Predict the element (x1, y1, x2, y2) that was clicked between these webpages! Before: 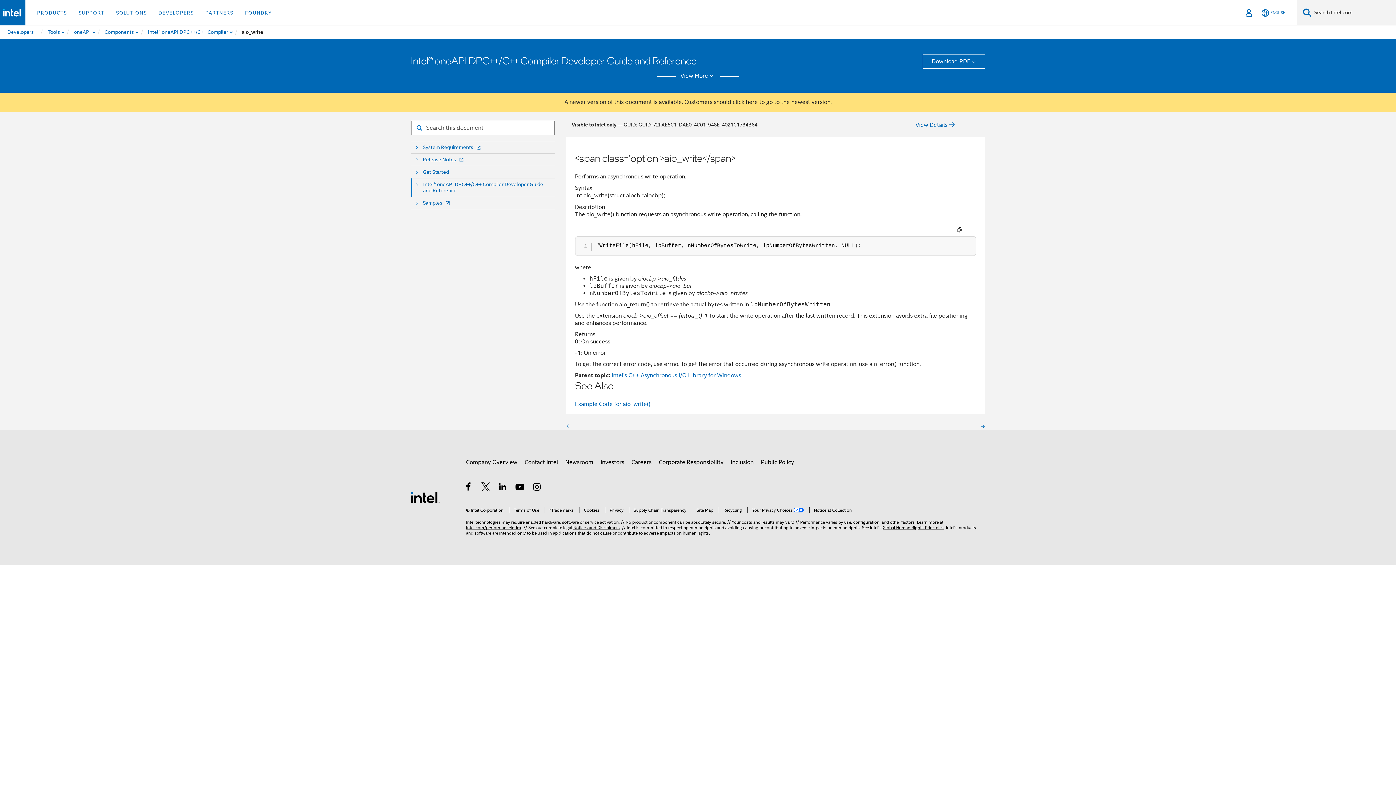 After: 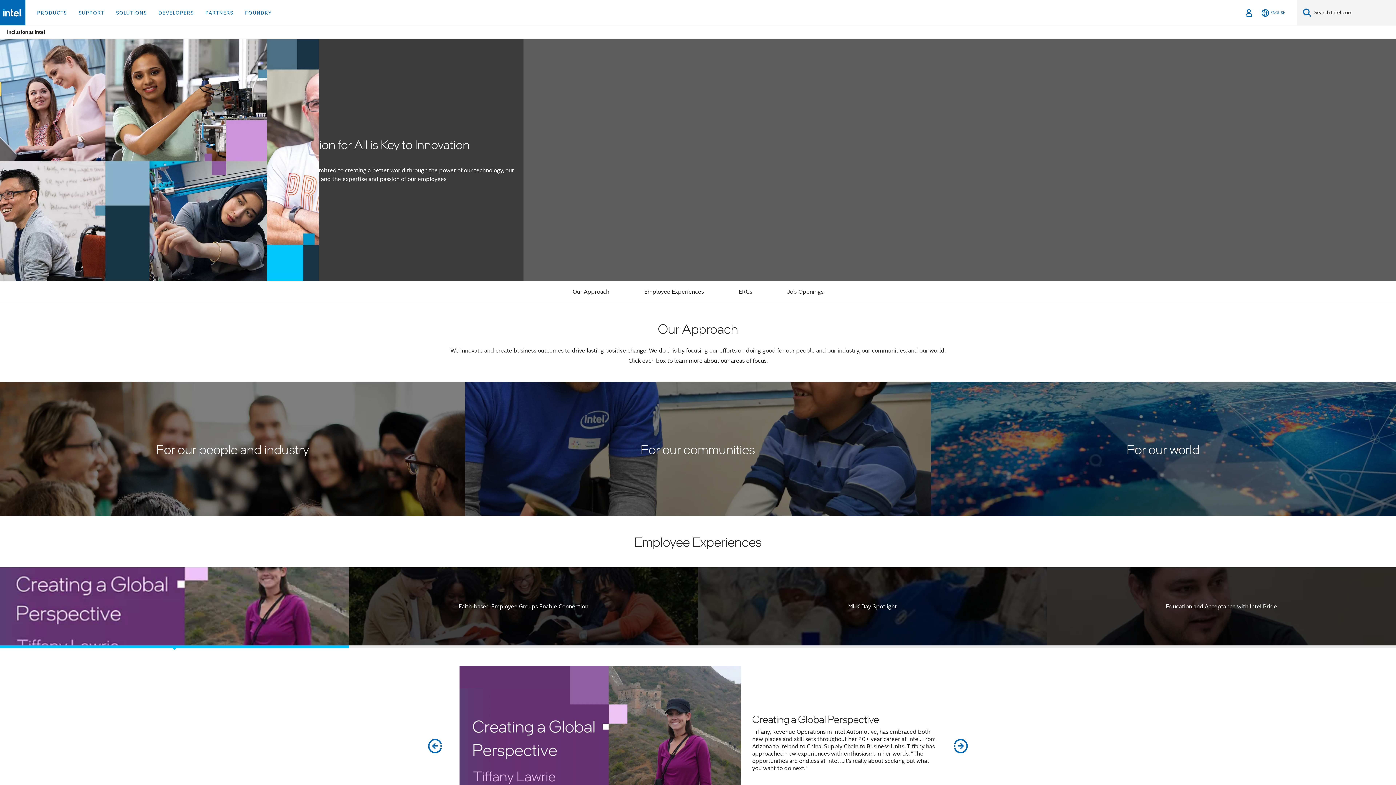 Action: label: Inclusion bbox: (730, 456, 753, 469)